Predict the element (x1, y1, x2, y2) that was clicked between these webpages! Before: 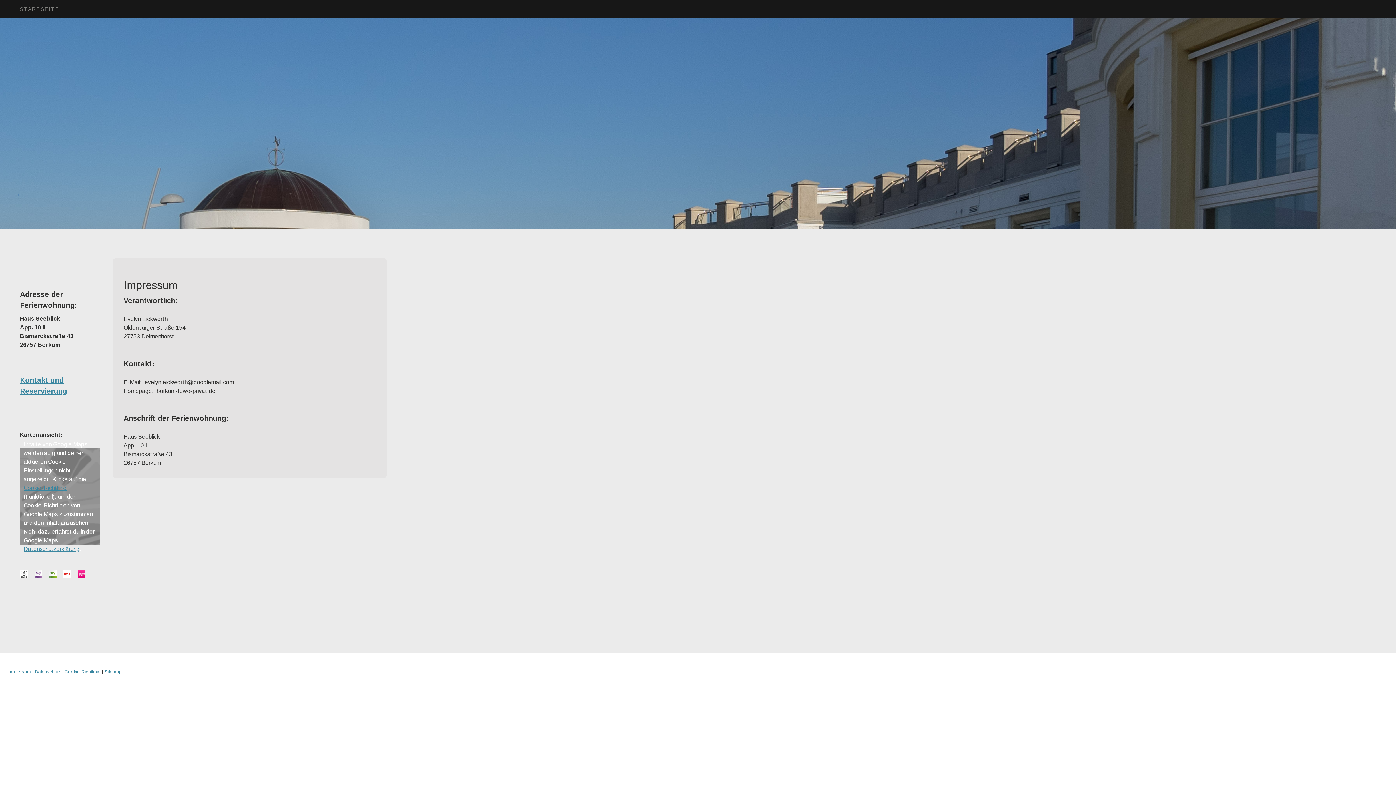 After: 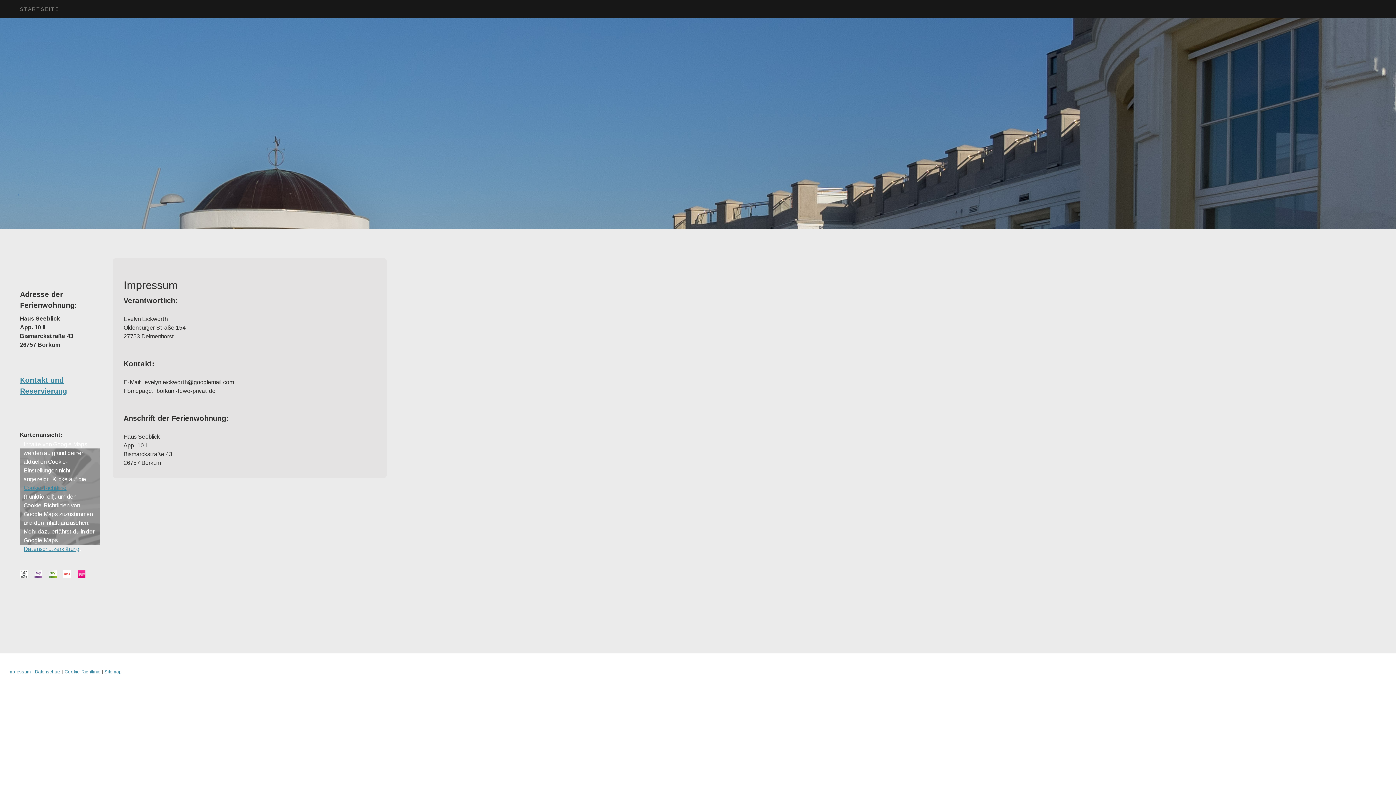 Action: bbox: (7, 669, 30, 674) label: Impressum